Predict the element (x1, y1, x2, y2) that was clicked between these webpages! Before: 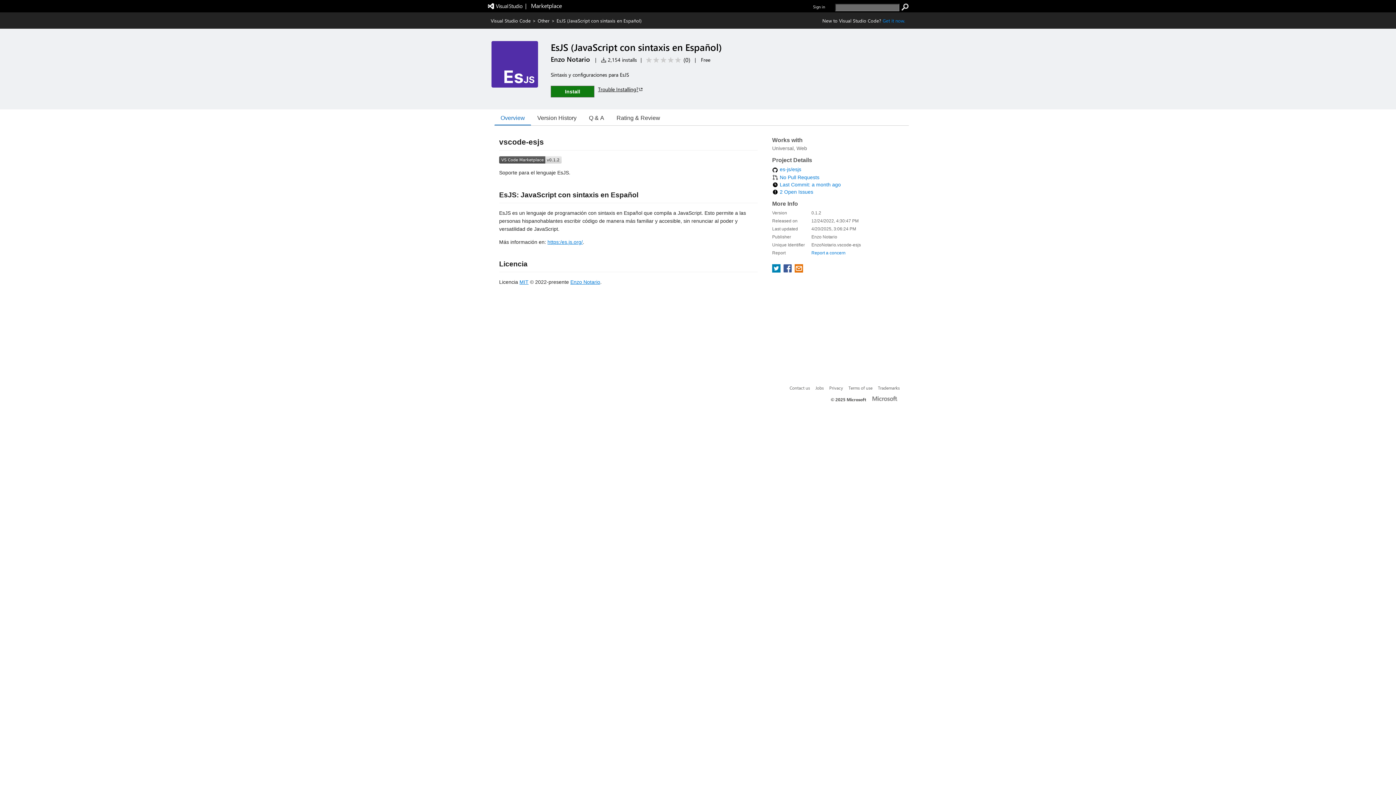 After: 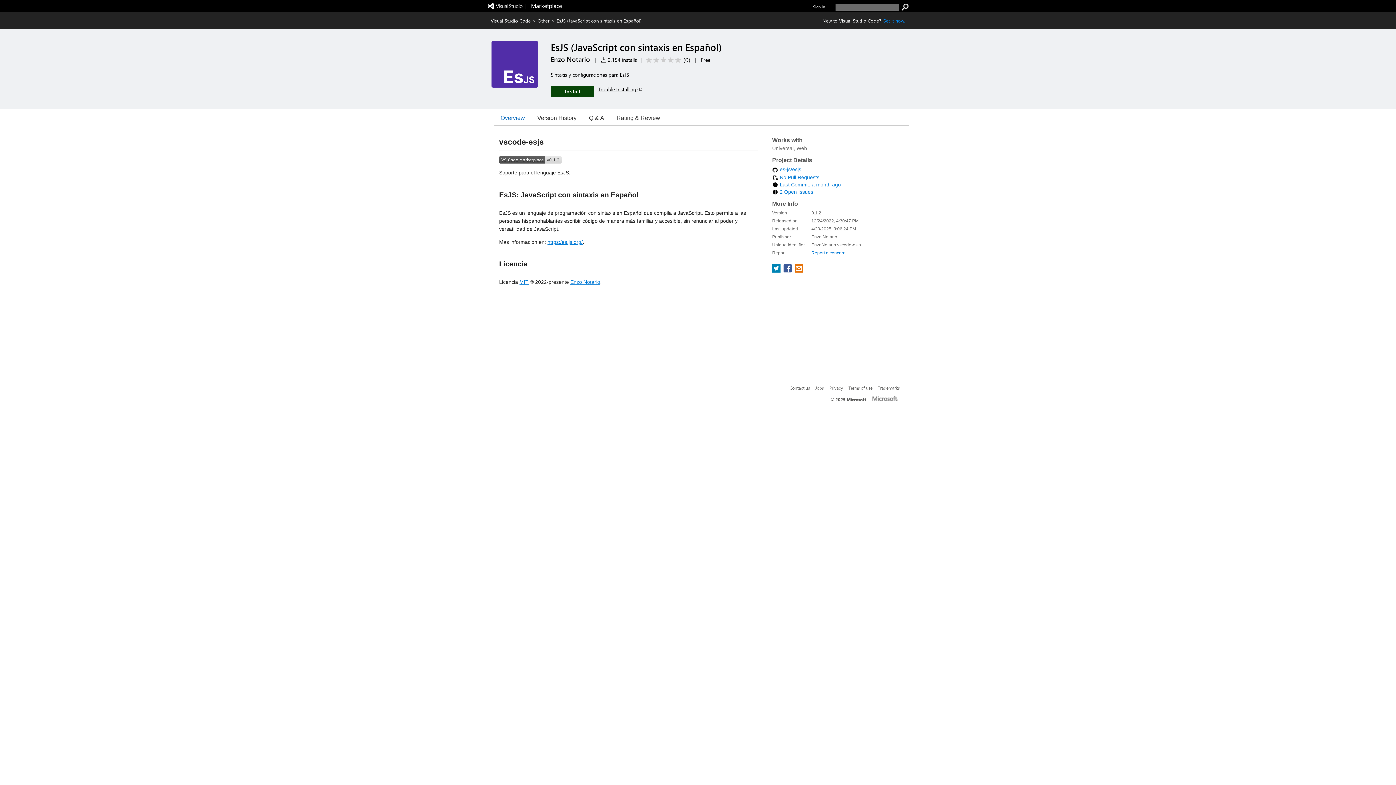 Action: bbox: (550, 85, 594, 97) label: Install